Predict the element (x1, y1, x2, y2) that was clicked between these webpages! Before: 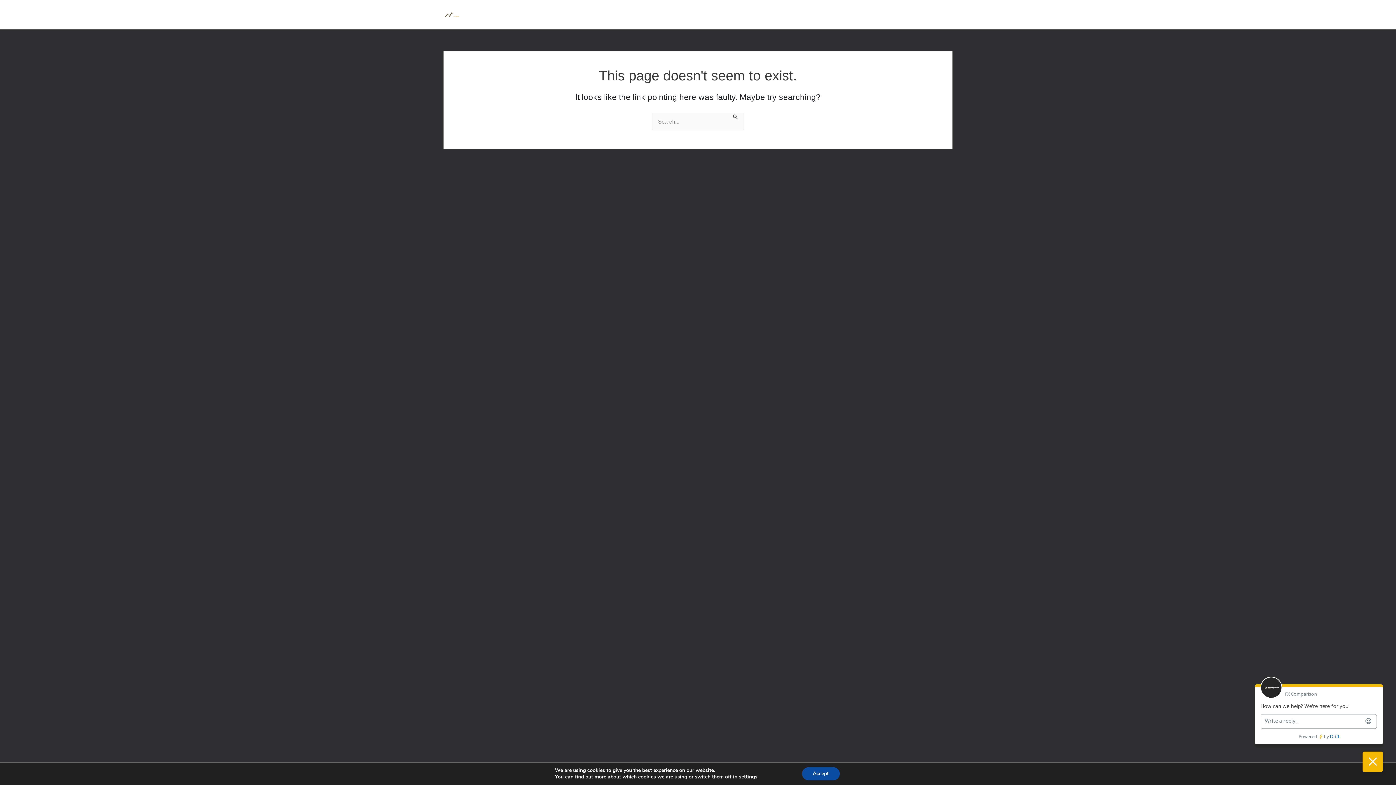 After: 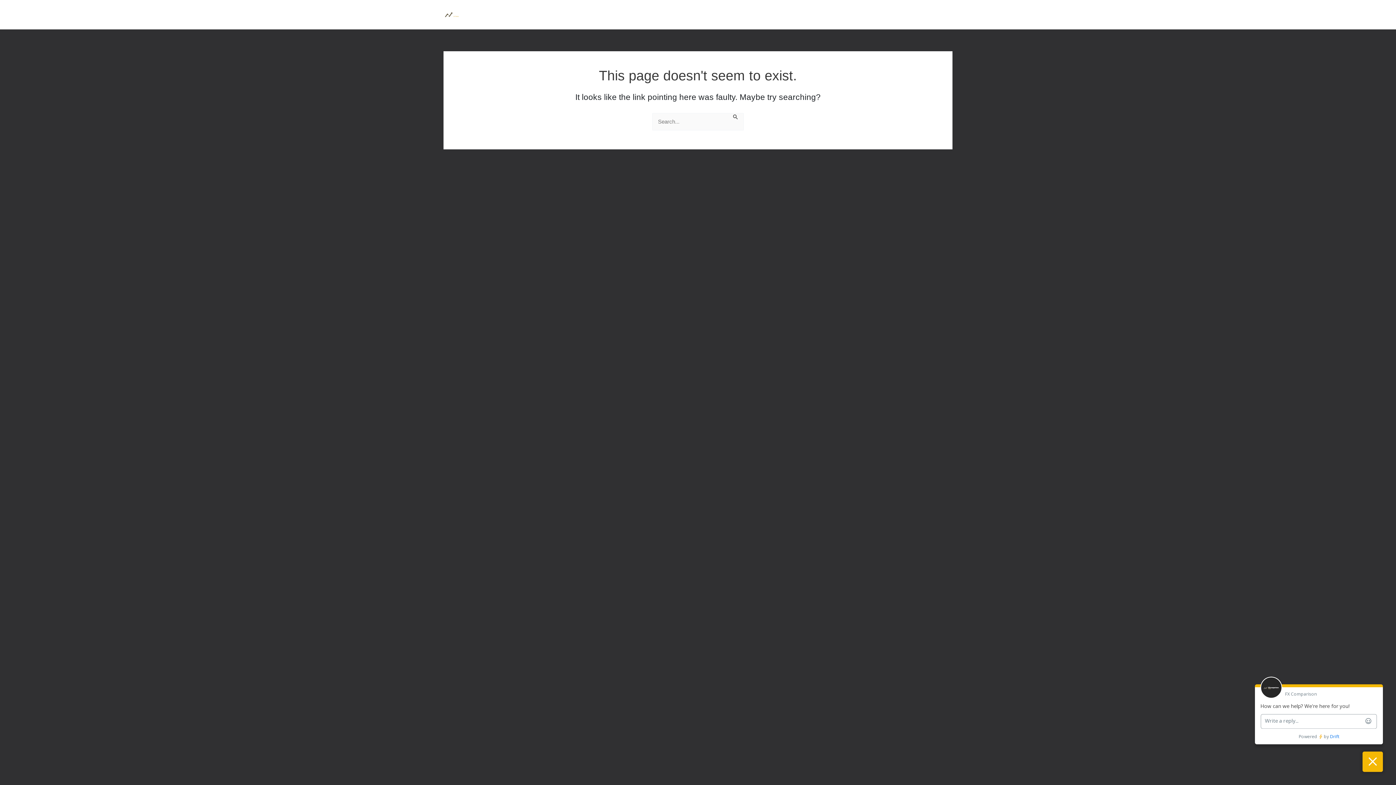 Action: bbox: (802, 767, 839, 780) label: Accept